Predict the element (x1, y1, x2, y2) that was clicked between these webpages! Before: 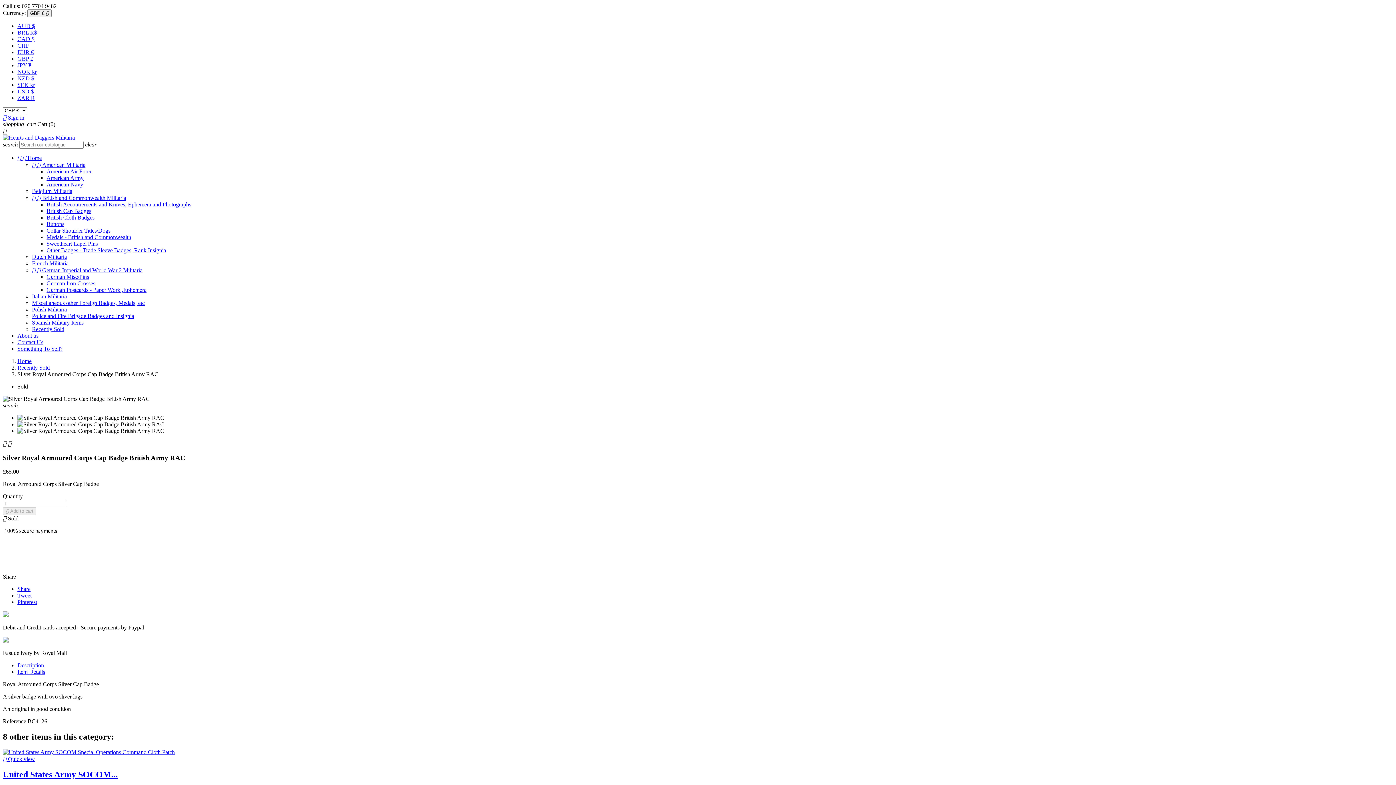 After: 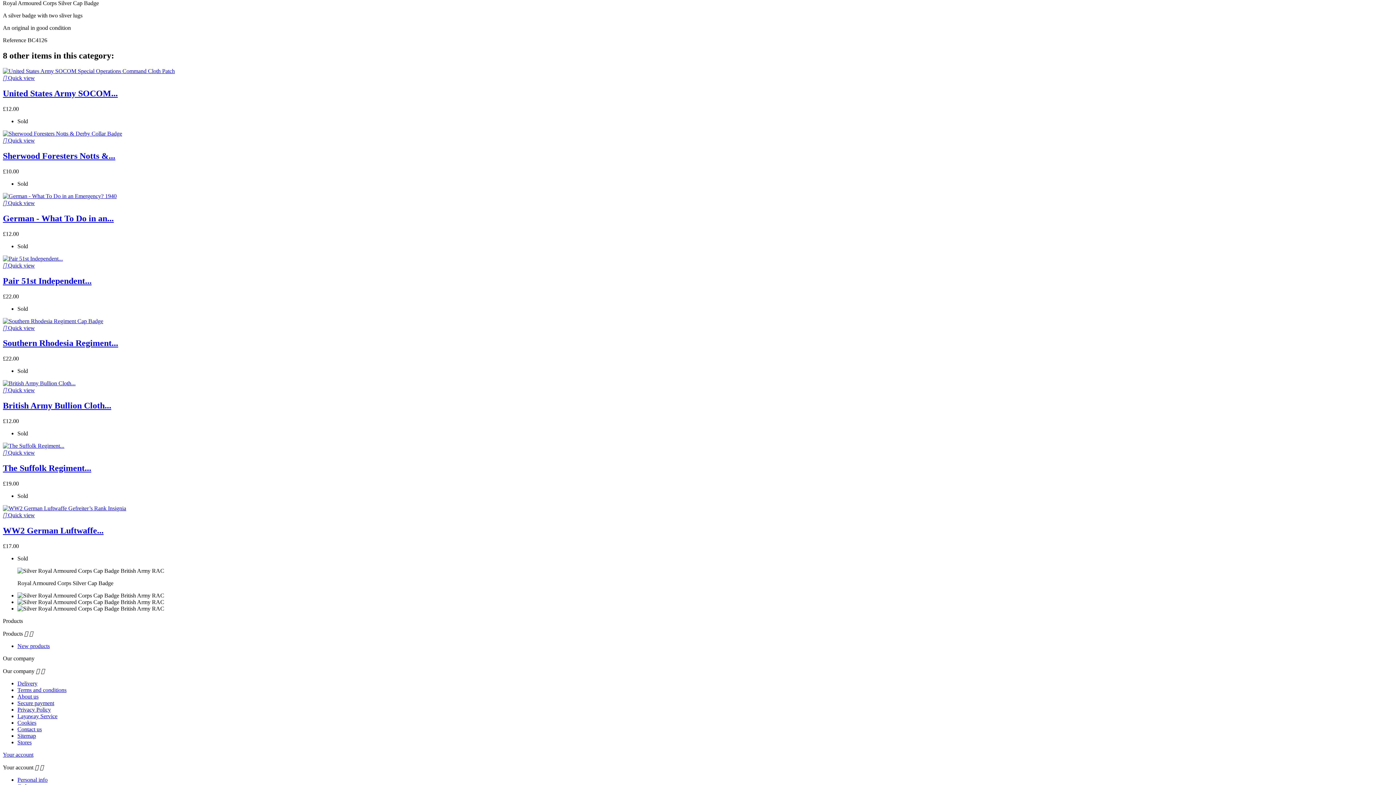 Action: label: Description bbox: (17, 662, 44, 668)